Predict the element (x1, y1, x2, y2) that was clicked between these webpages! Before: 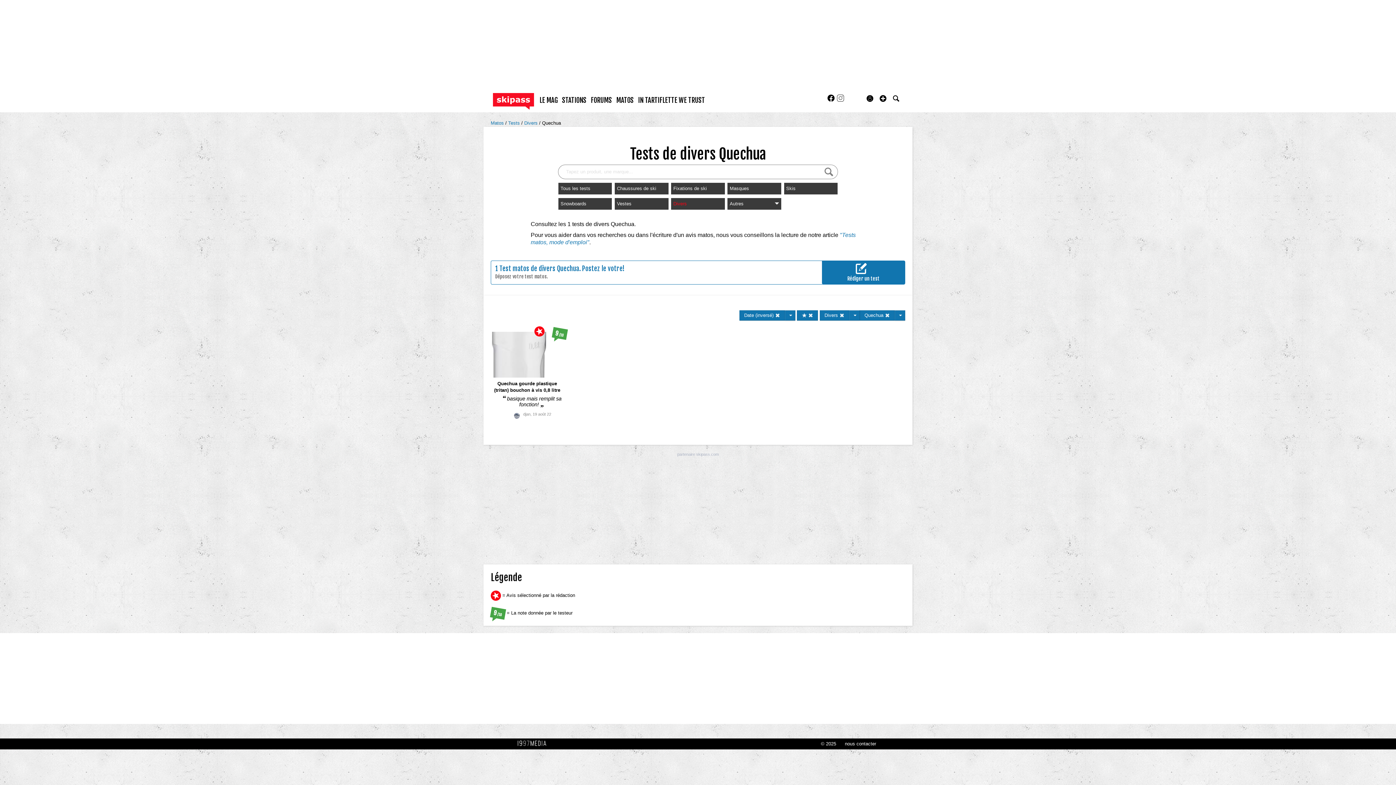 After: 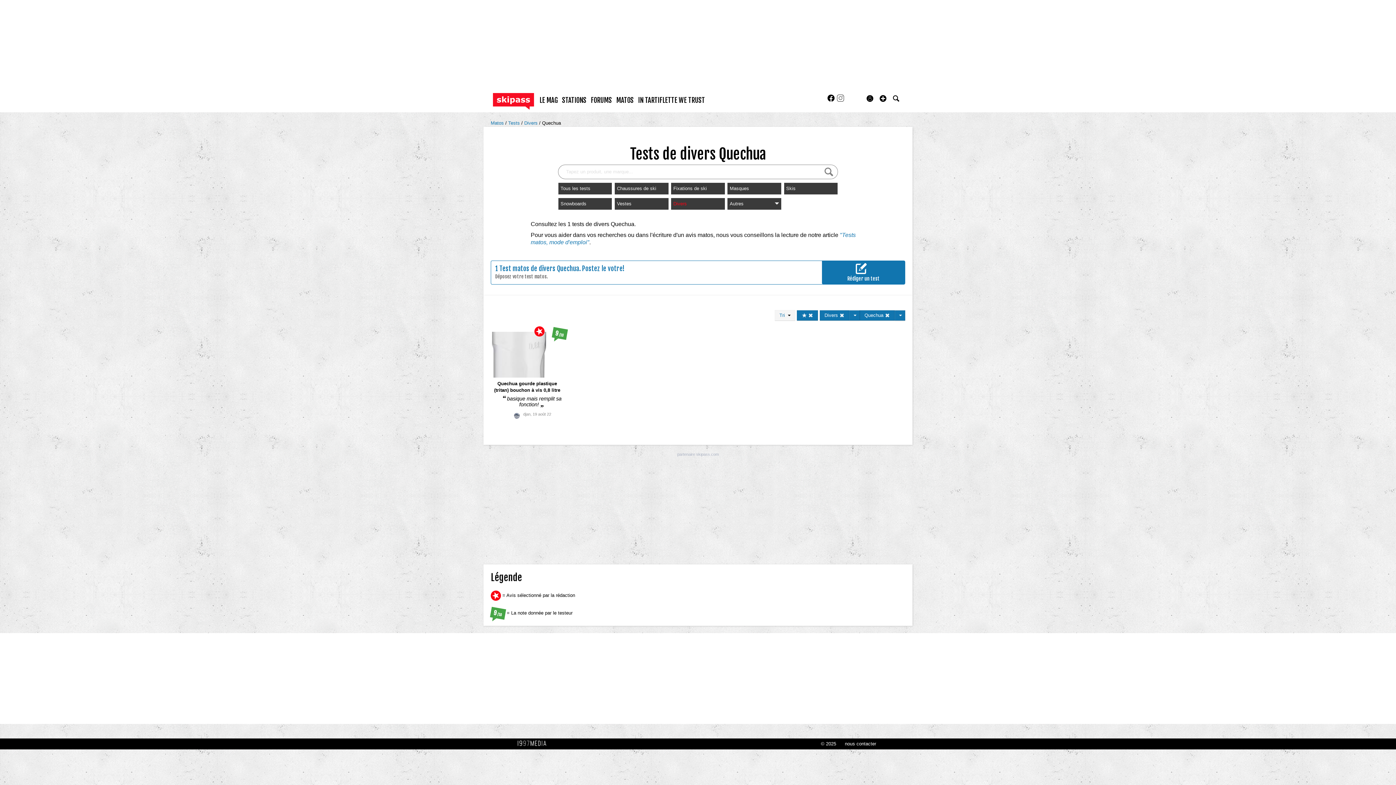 Action: bbox: (739, 310, 785, 321) label: Date (inversé) 